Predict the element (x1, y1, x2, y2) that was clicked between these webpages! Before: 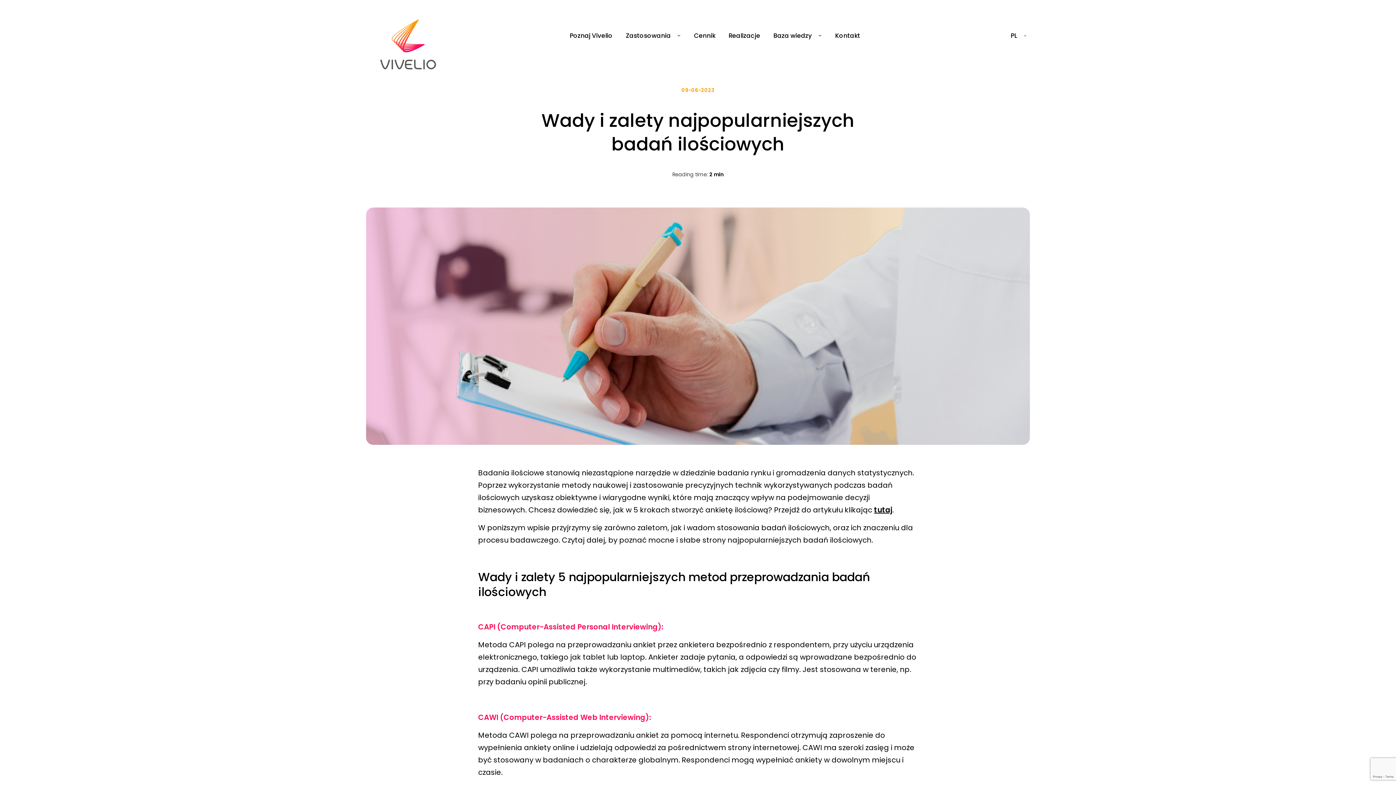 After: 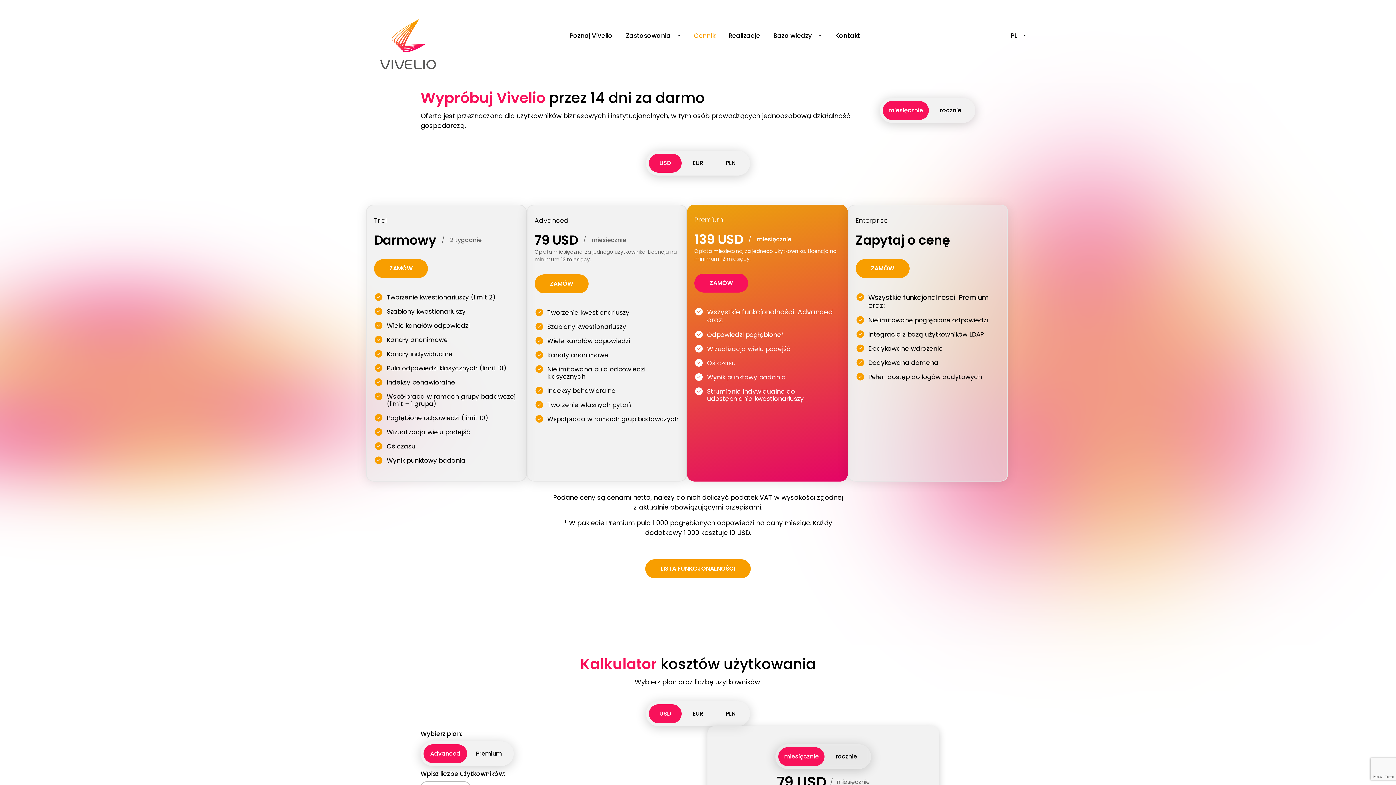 Action: label: Cennik bbox: (687, 26, 722, 45)